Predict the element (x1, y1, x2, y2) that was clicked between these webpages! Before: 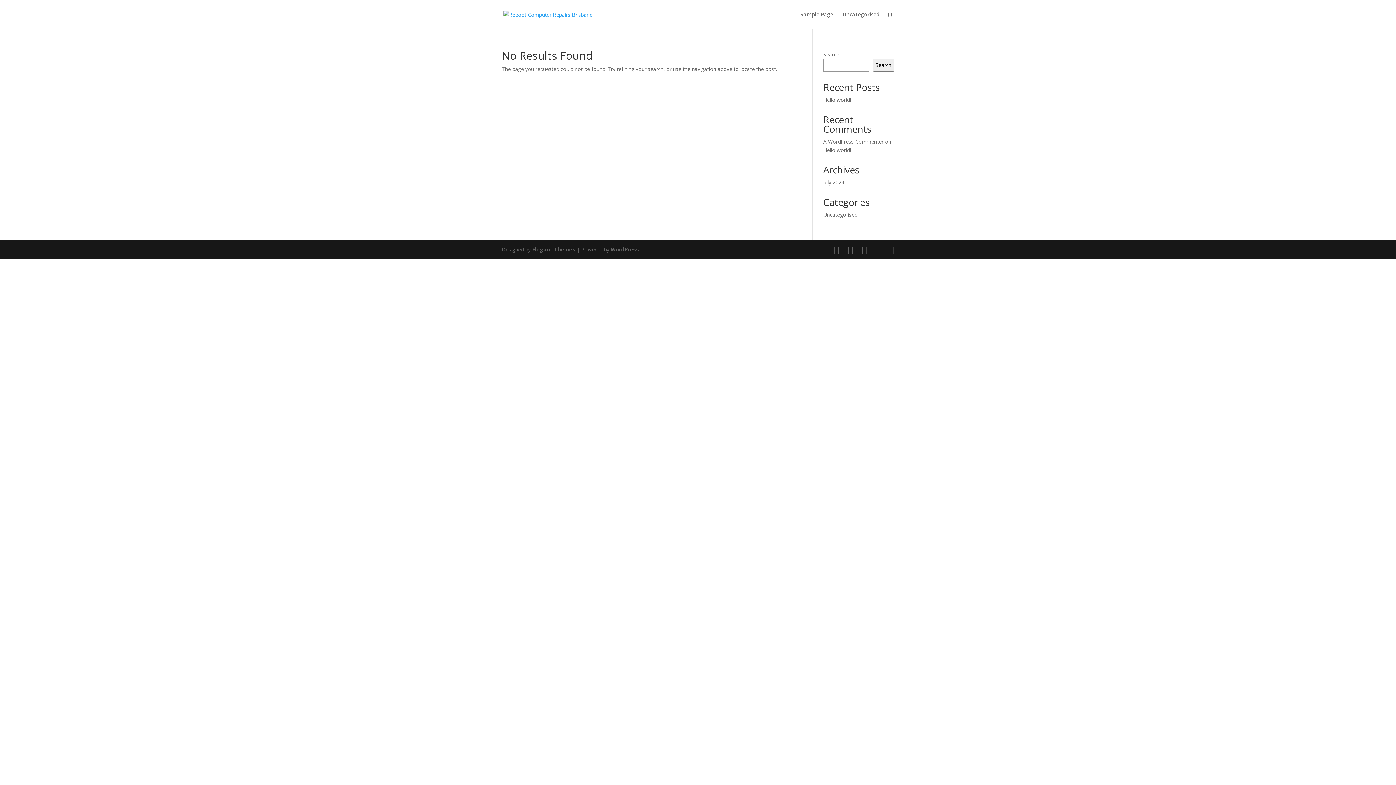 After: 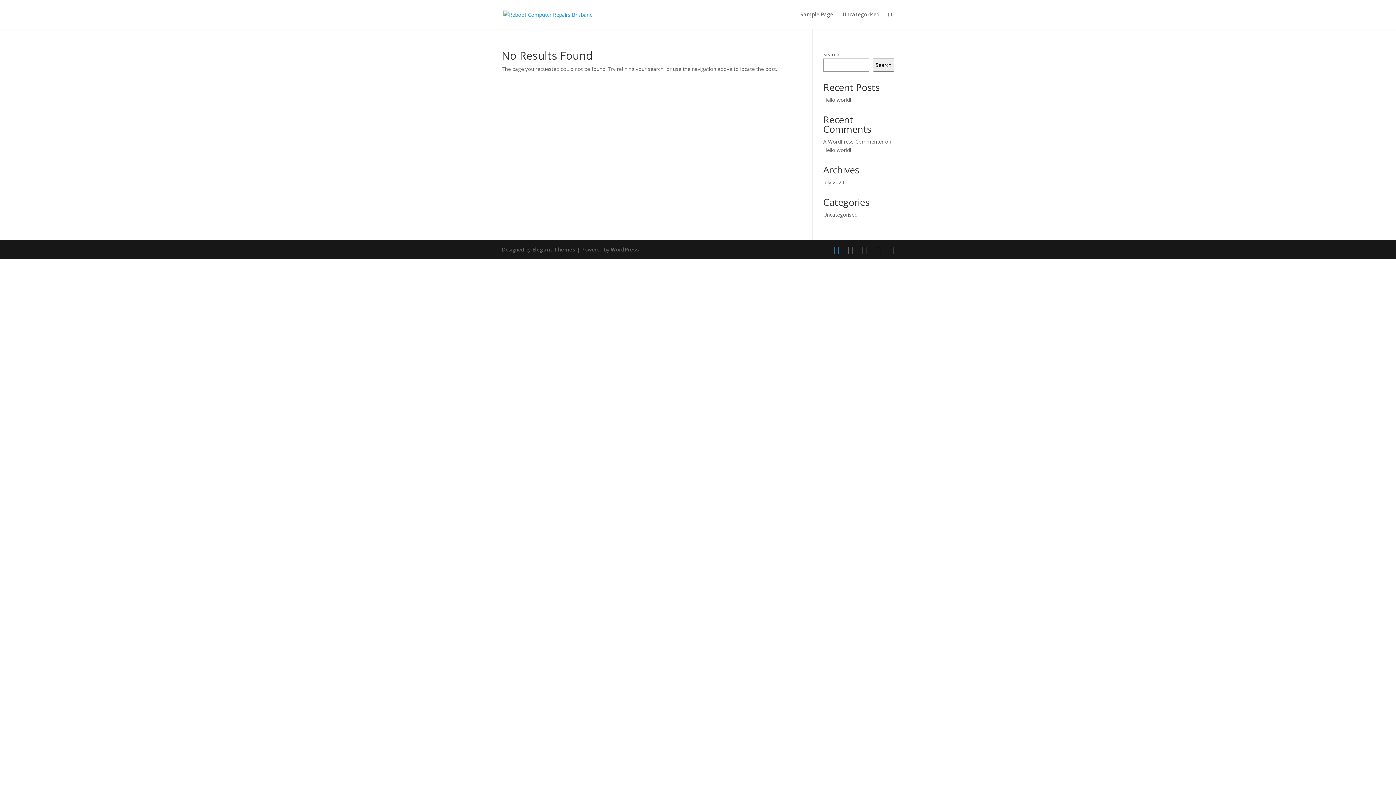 Action: bbox: (834, 245, 839, 254)